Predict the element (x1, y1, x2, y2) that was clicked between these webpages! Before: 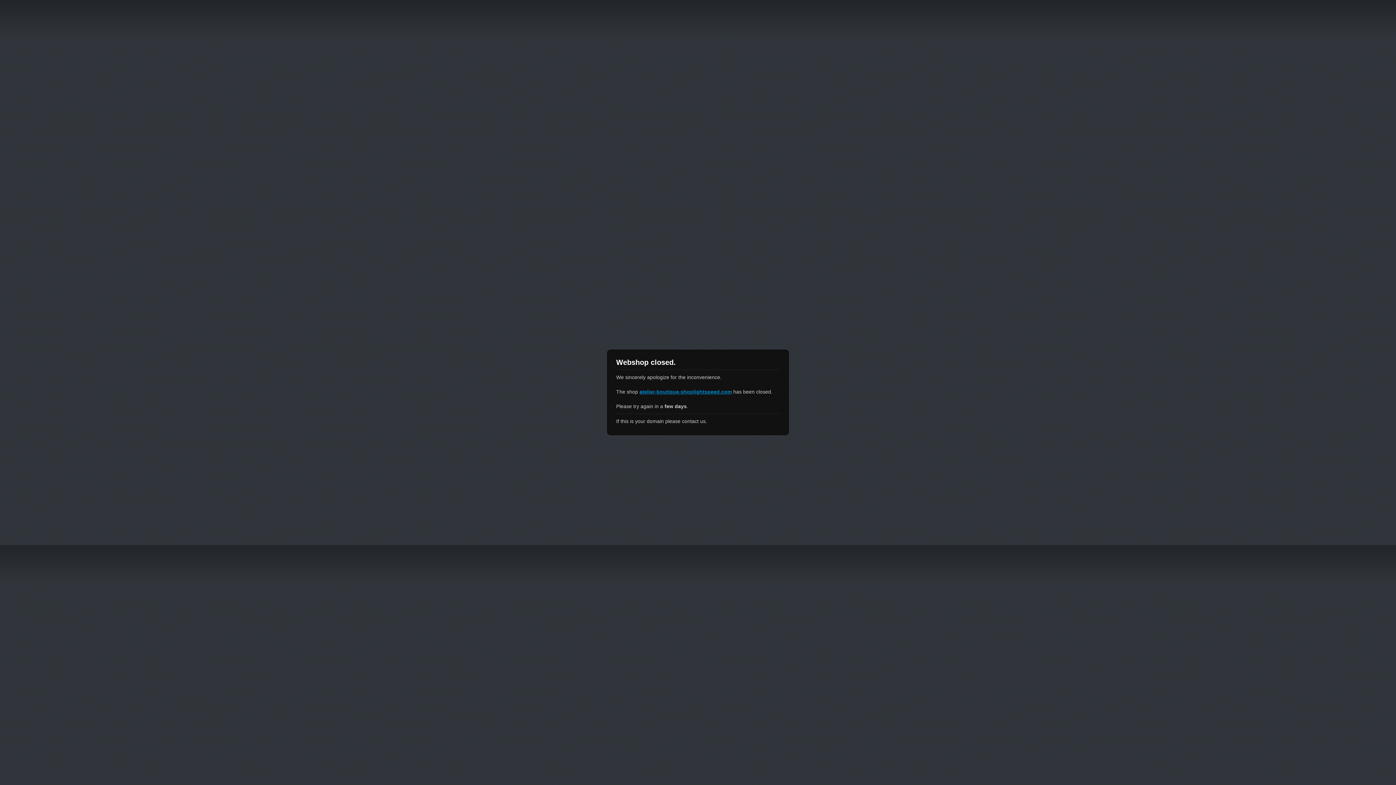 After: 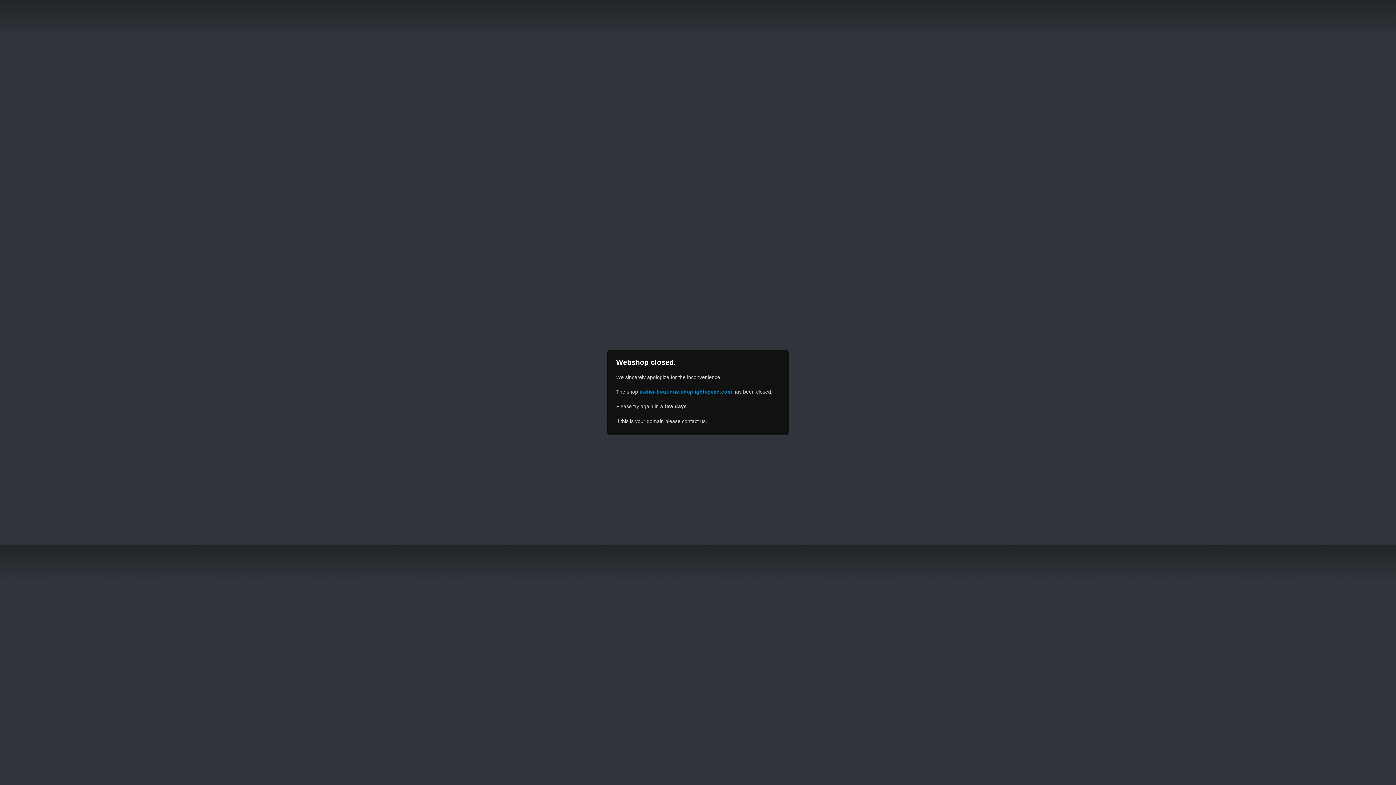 Action: bbox: (639, 389, 732, 394) label: atelier-boutique.shoplightspeed.com